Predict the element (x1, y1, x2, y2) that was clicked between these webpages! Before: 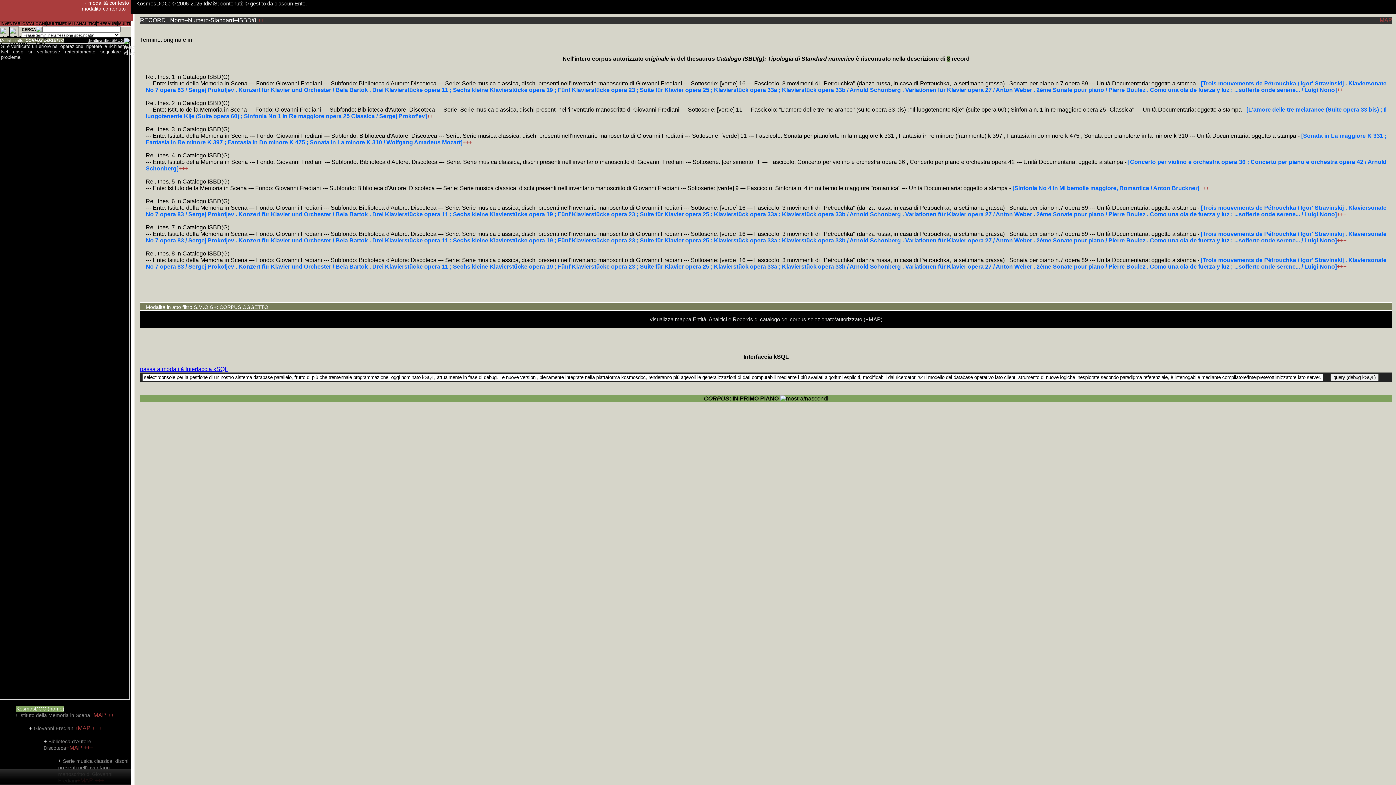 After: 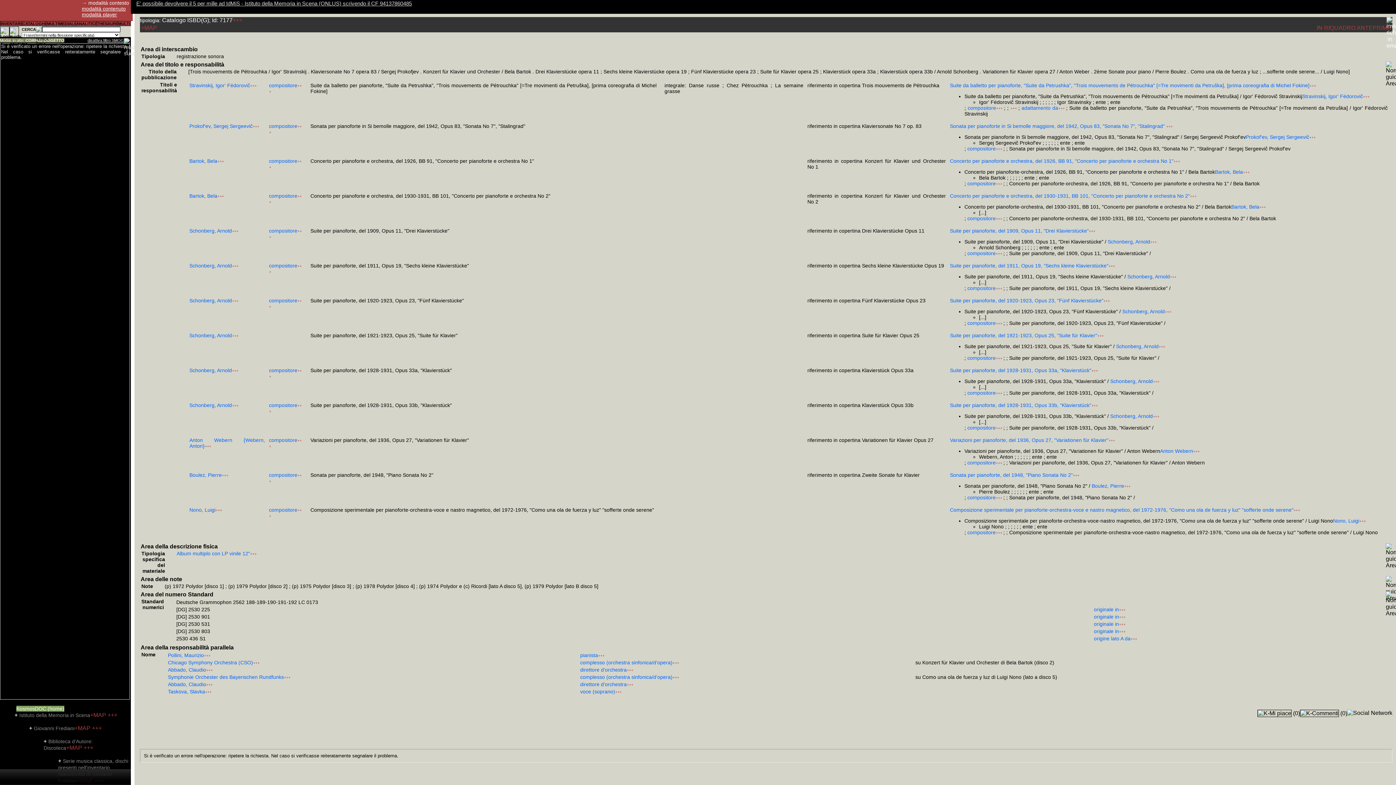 Action: label: [Trois mouvements de Pétrouchka / Igor' Stravinskij . Klaviersonate No 7 opera 83 / Sergej Prokofjev . Konzert für Klavier und Orchester / Bela Bartok . Drei Klavierstücke opera 11 ; Sechs kleine Klavierstücke opera 19 ; Fünf Klavierstücke opera 23 ; Suite für Klavier opera 25 ; Klavierstück opera 33a ; Klavierstück opera 33b / Arnold Schonberg . Variationen für Klavier opera 27 / Anton Weber . 2ème Sonate pour piano / Pierre Boulez . Como una ola de fuerza y luz ; ...sofferte onde serene... / Luigi Nono] bbox: (145, 204, 1386, 217)